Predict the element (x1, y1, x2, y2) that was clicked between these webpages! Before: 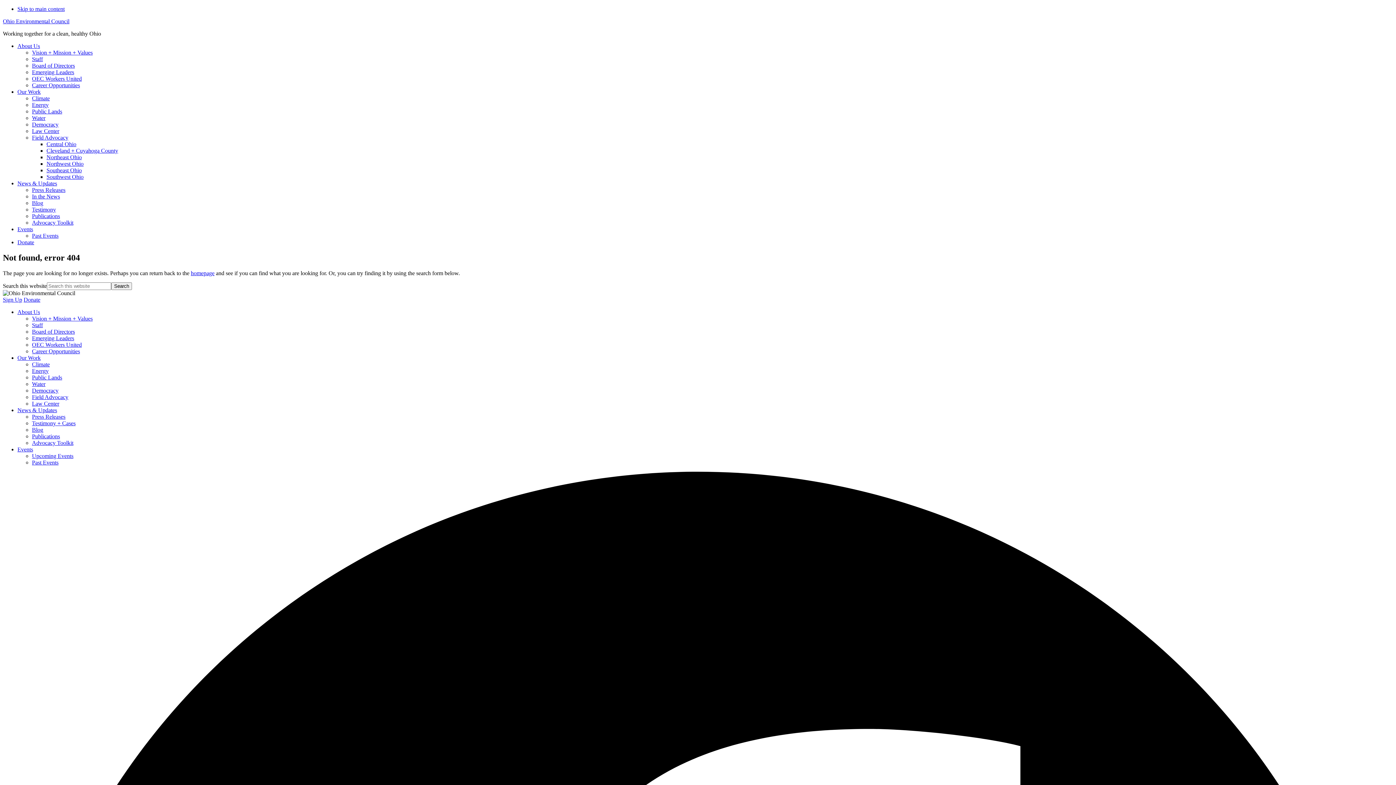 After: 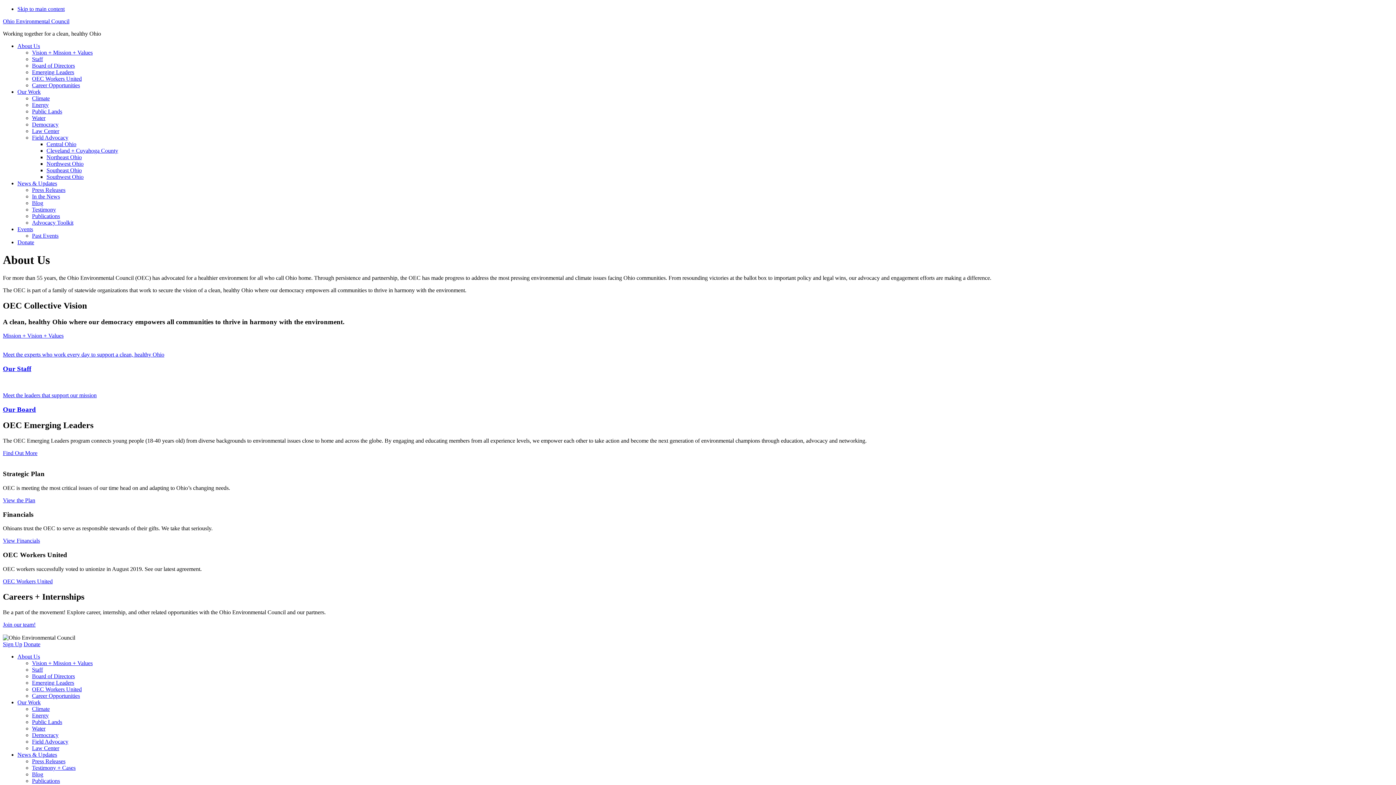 Action: bbox: (17, 42, 40, 49) label: About Us